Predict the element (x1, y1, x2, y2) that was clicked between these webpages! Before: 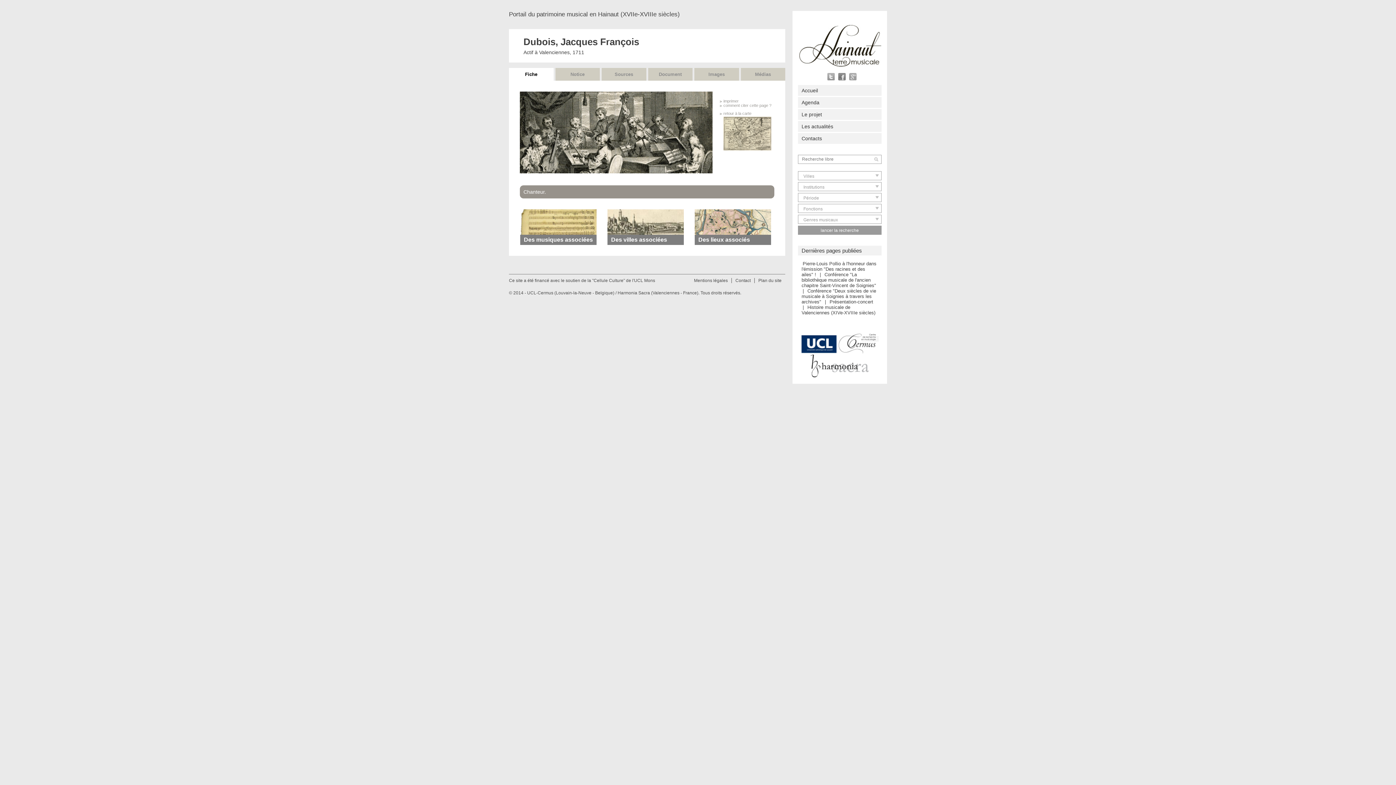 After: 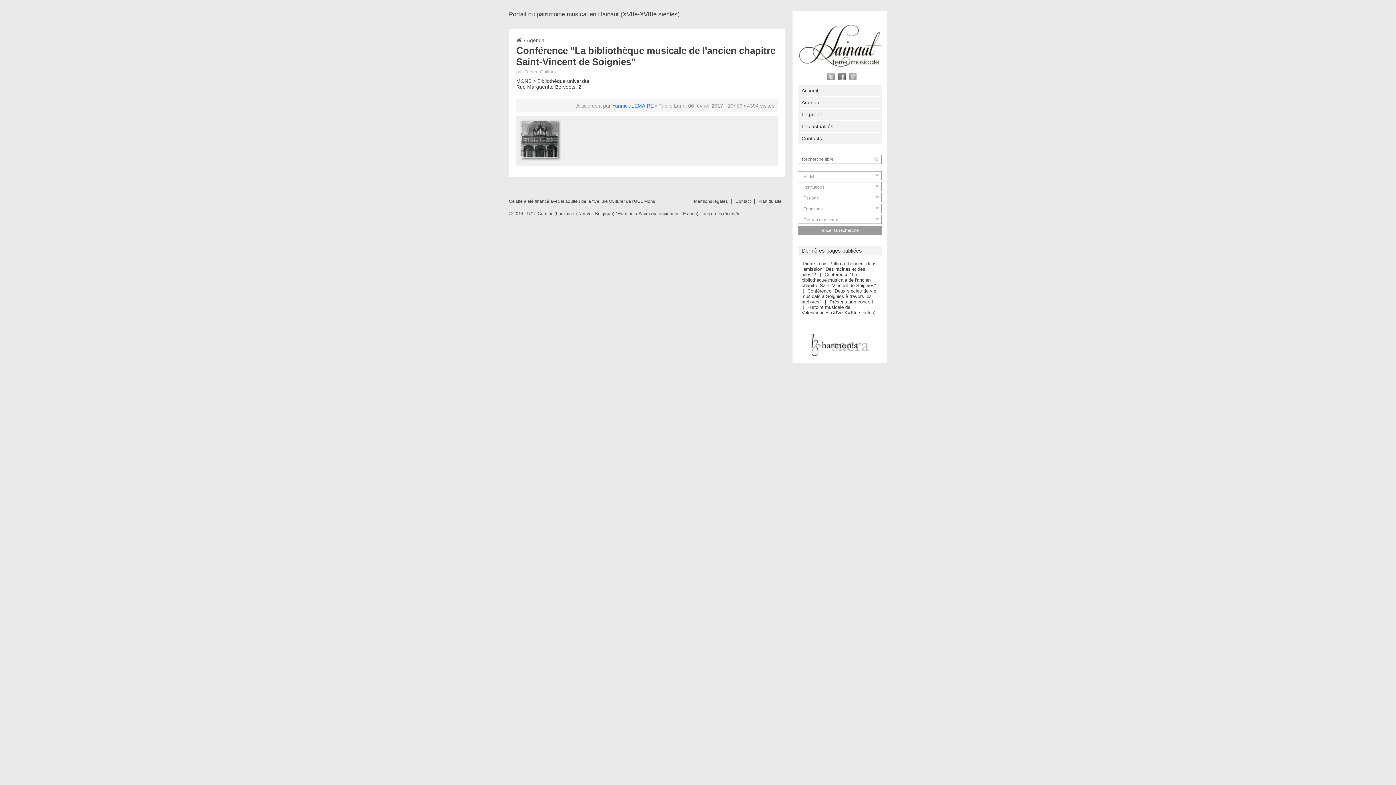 Action: bbox: (801, 272, 876, 288) label: Conférence "La bibliothèque musicale de l'ancien chapitre Saint-Vincent de Soignies"